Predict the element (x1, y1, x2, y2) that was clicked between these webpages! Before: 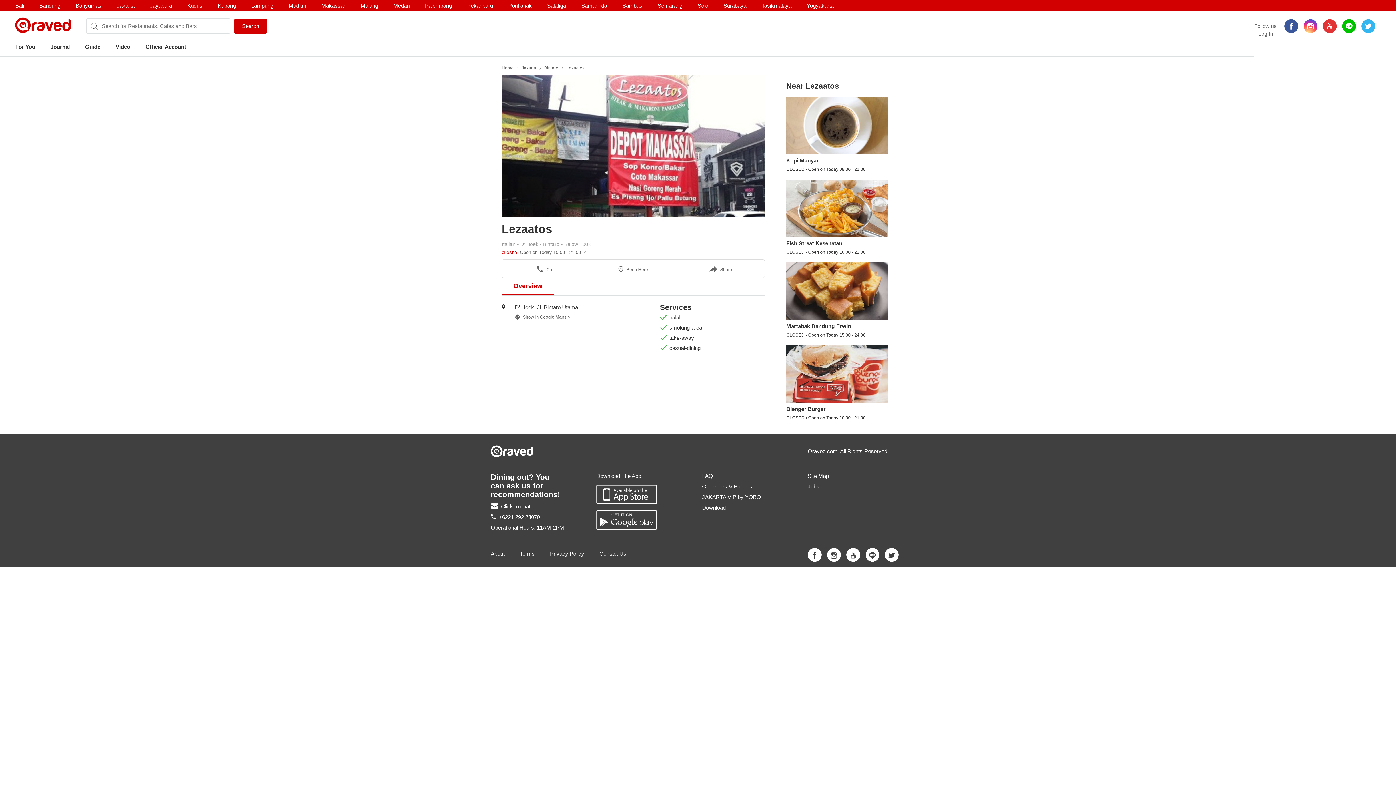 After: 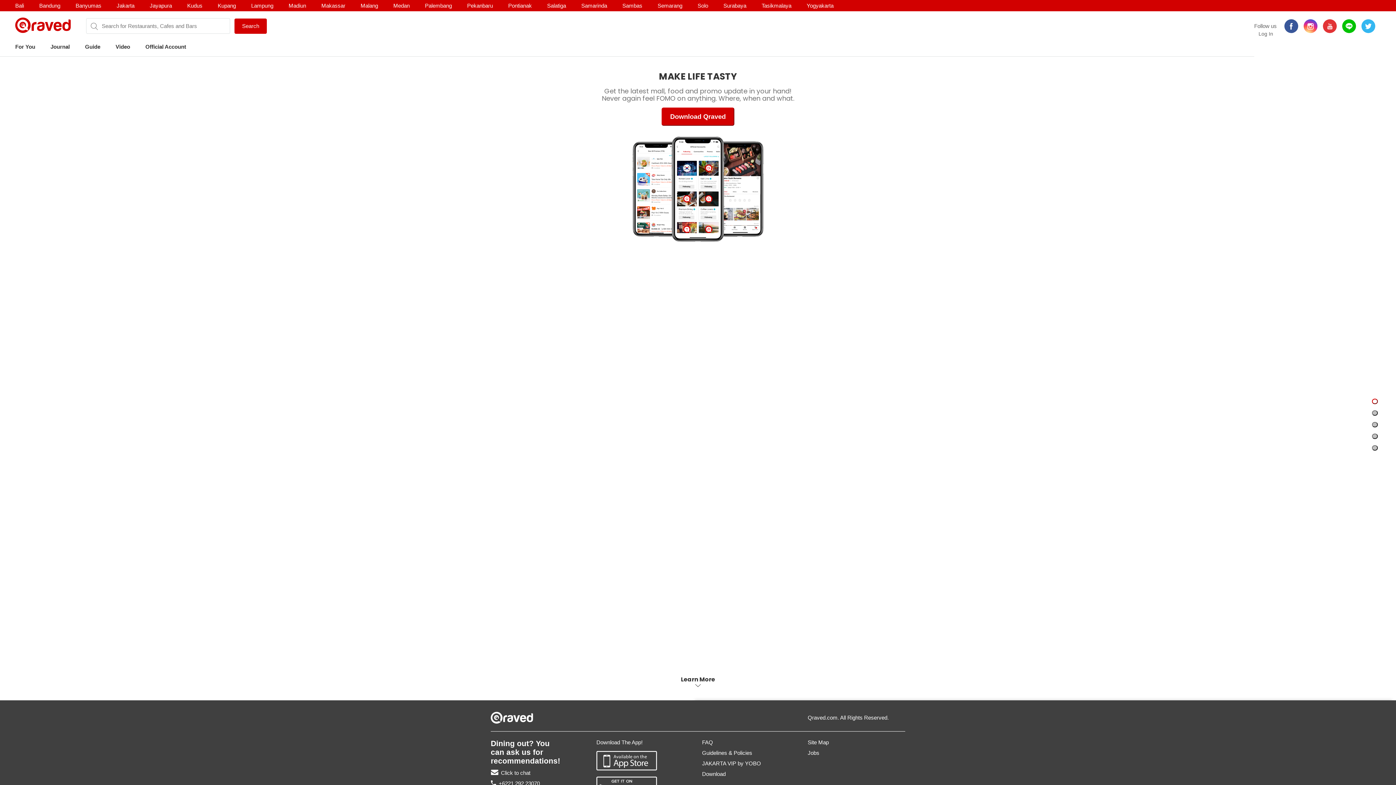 Action: bbox: (490, 551, 504, 557) label: About